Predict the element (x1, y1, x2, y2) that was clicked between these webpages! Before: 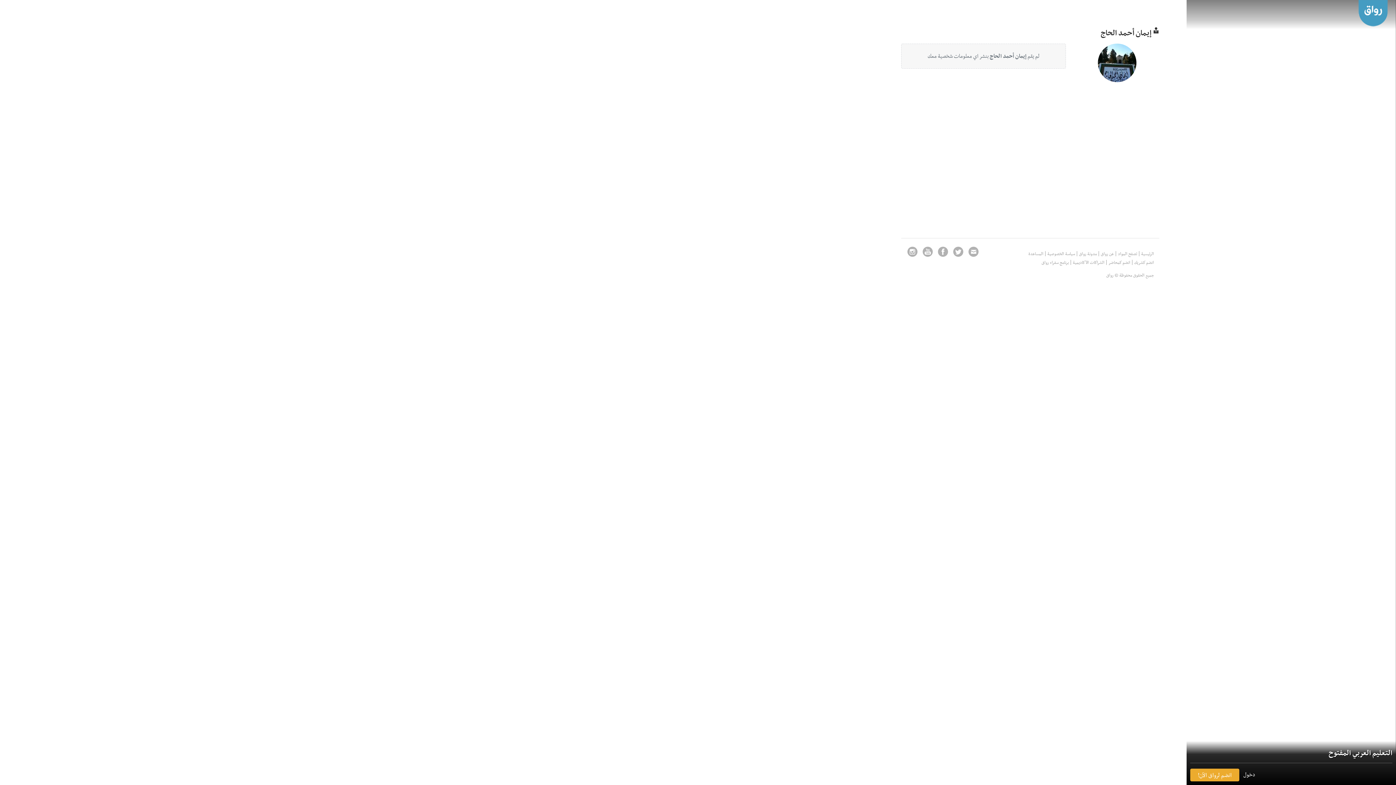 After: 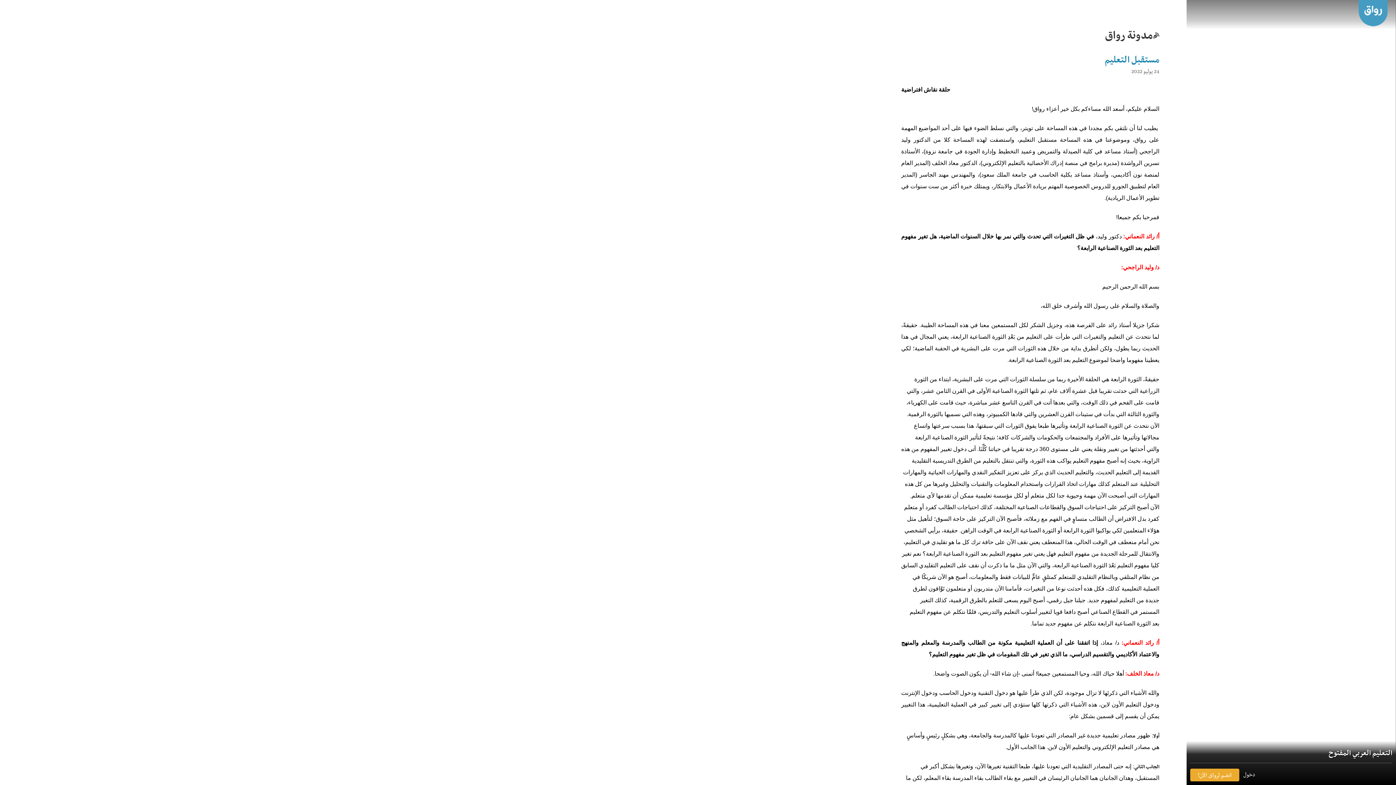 Action: label: مدونة رواق bbox: (1077, 251, 1098, 256)